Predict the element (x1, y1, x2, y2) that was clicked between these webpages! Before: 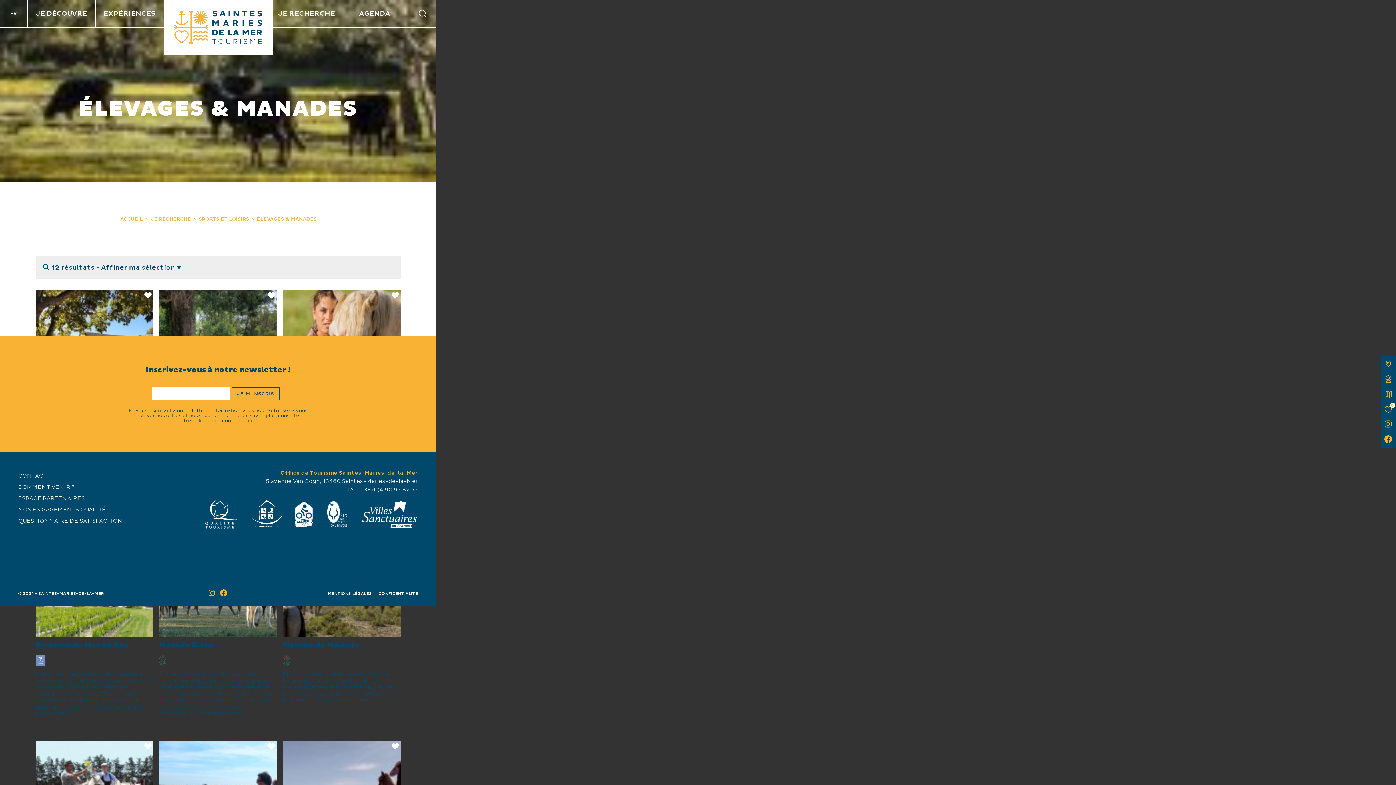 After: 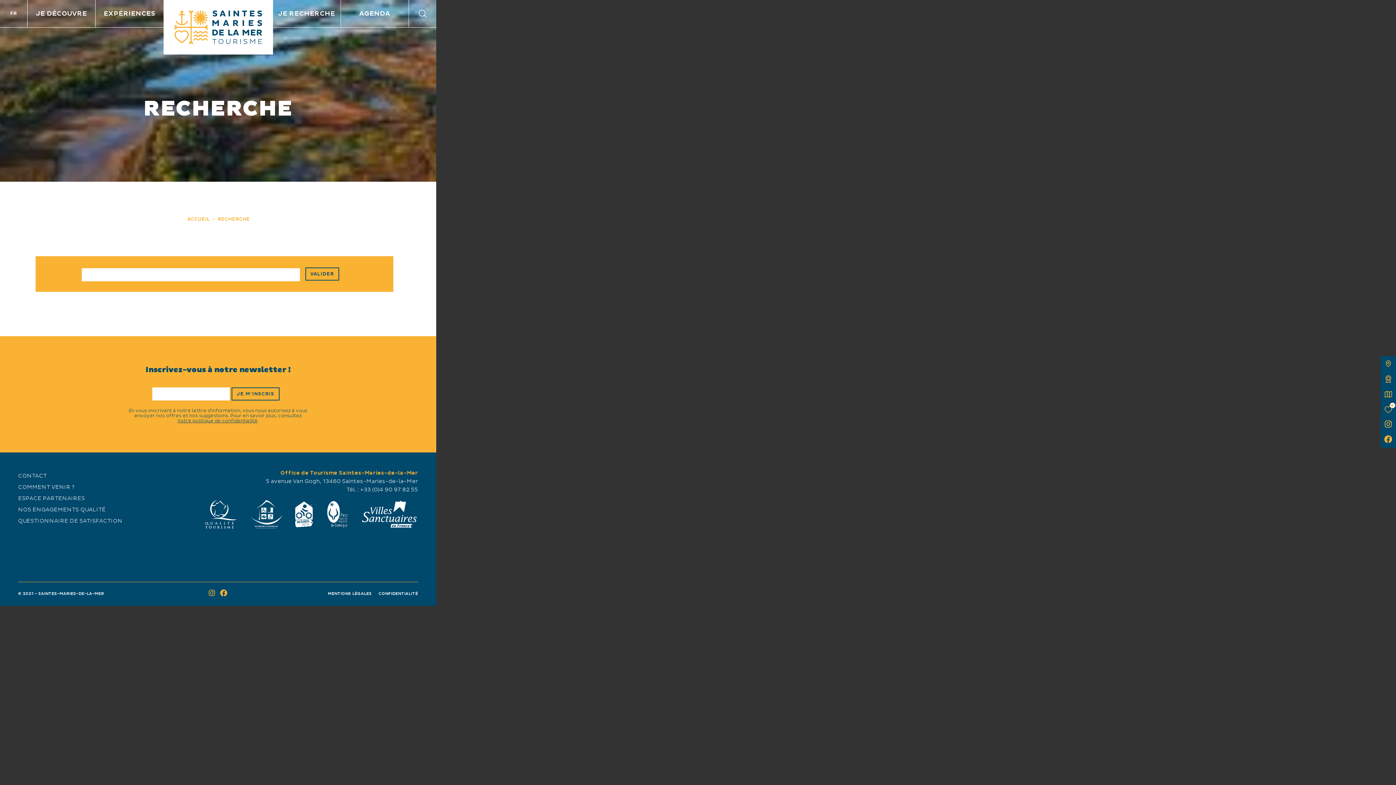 Action: bbox: (409, 0, 436, 27)